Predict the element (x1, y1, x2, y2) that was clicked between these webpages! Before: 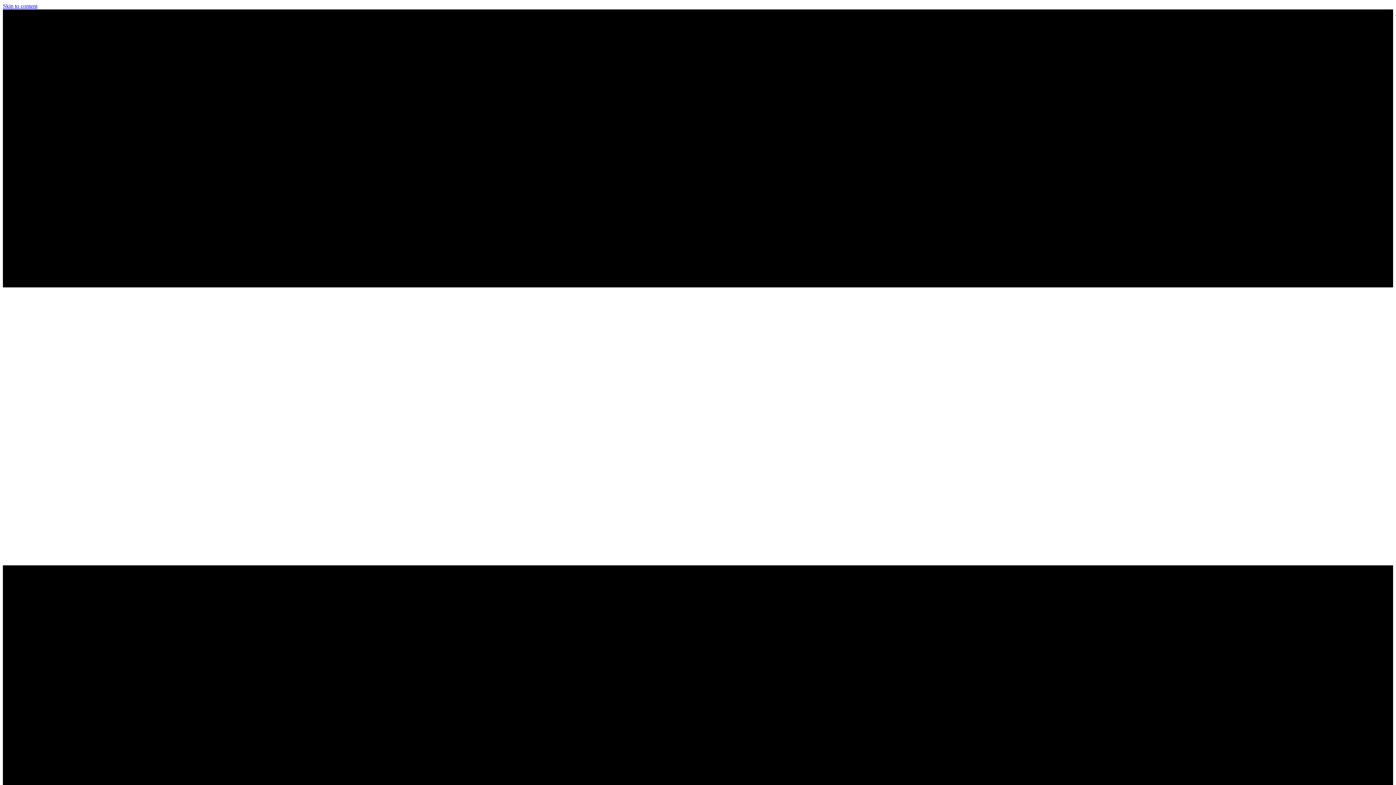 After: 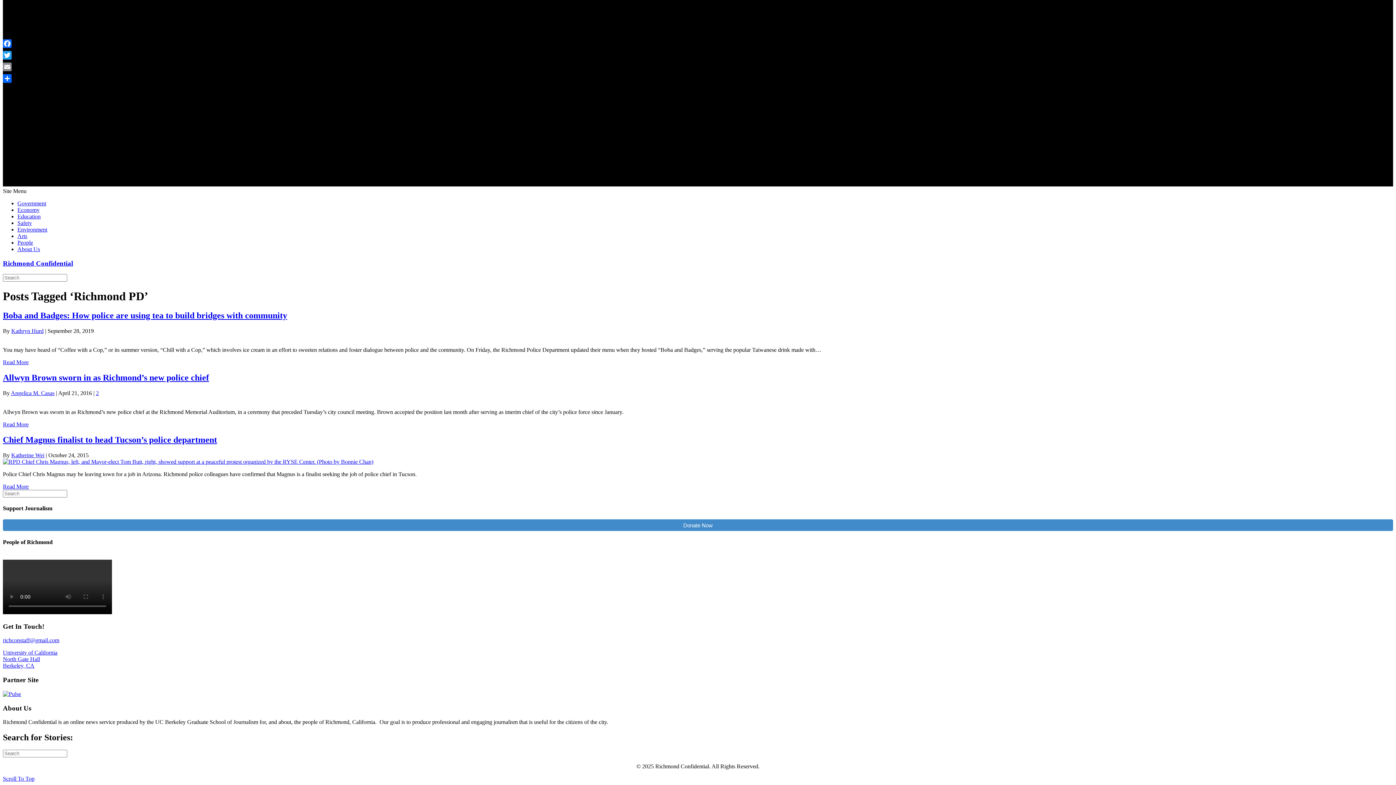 Action: bbox: (2, 2, 37, 9) label: Skip to content